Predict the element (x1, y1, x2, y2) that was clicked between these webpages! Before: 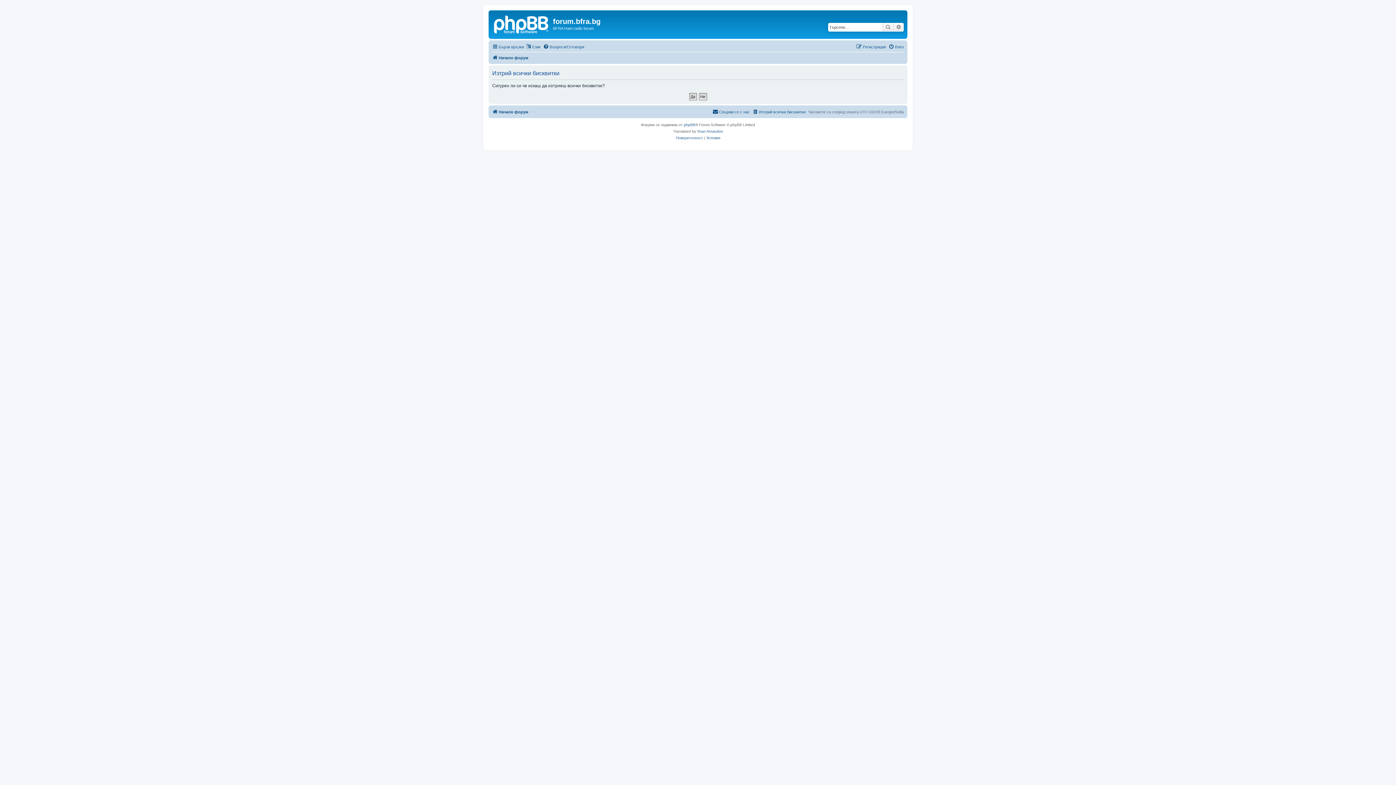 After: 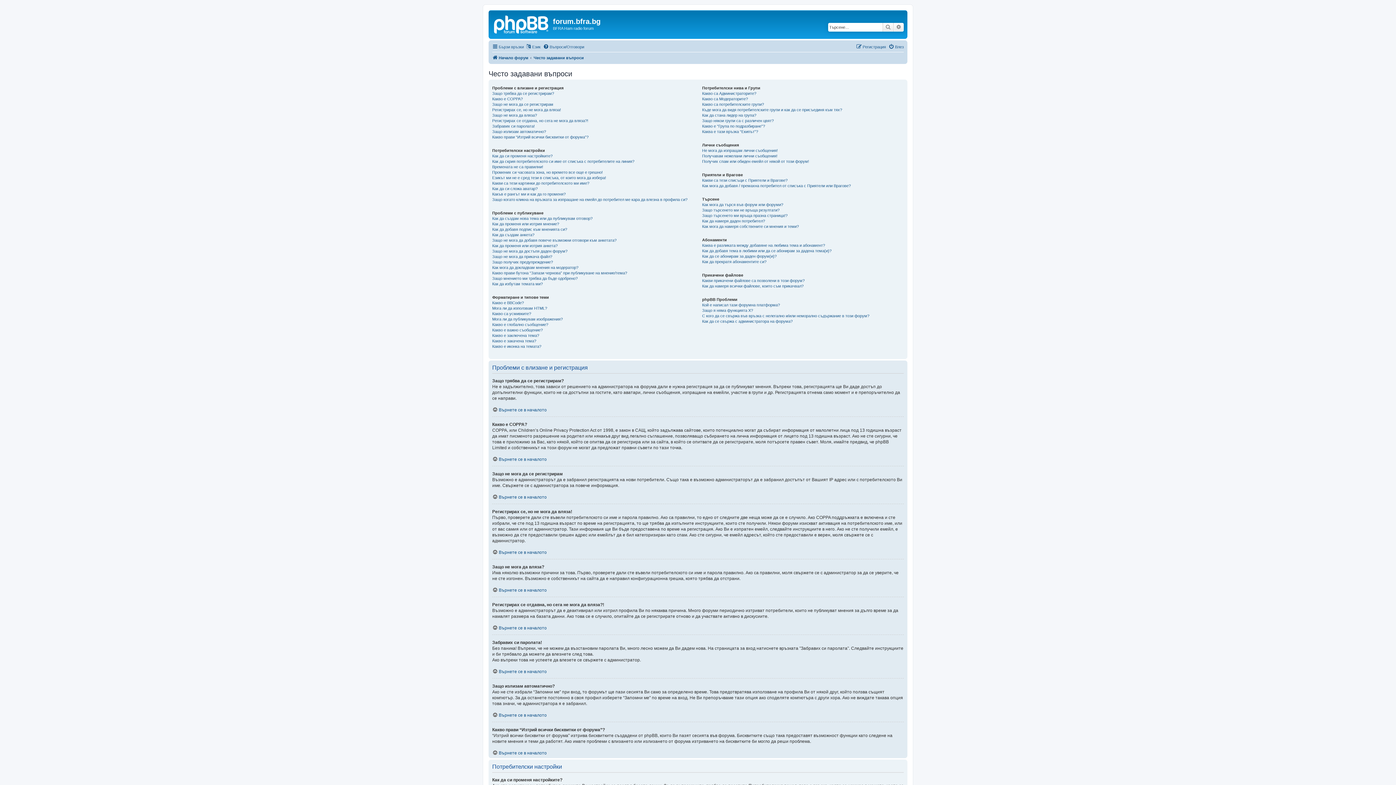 Action: bbox: (543, 42, 584, 51) label: Въпроси/Отговори